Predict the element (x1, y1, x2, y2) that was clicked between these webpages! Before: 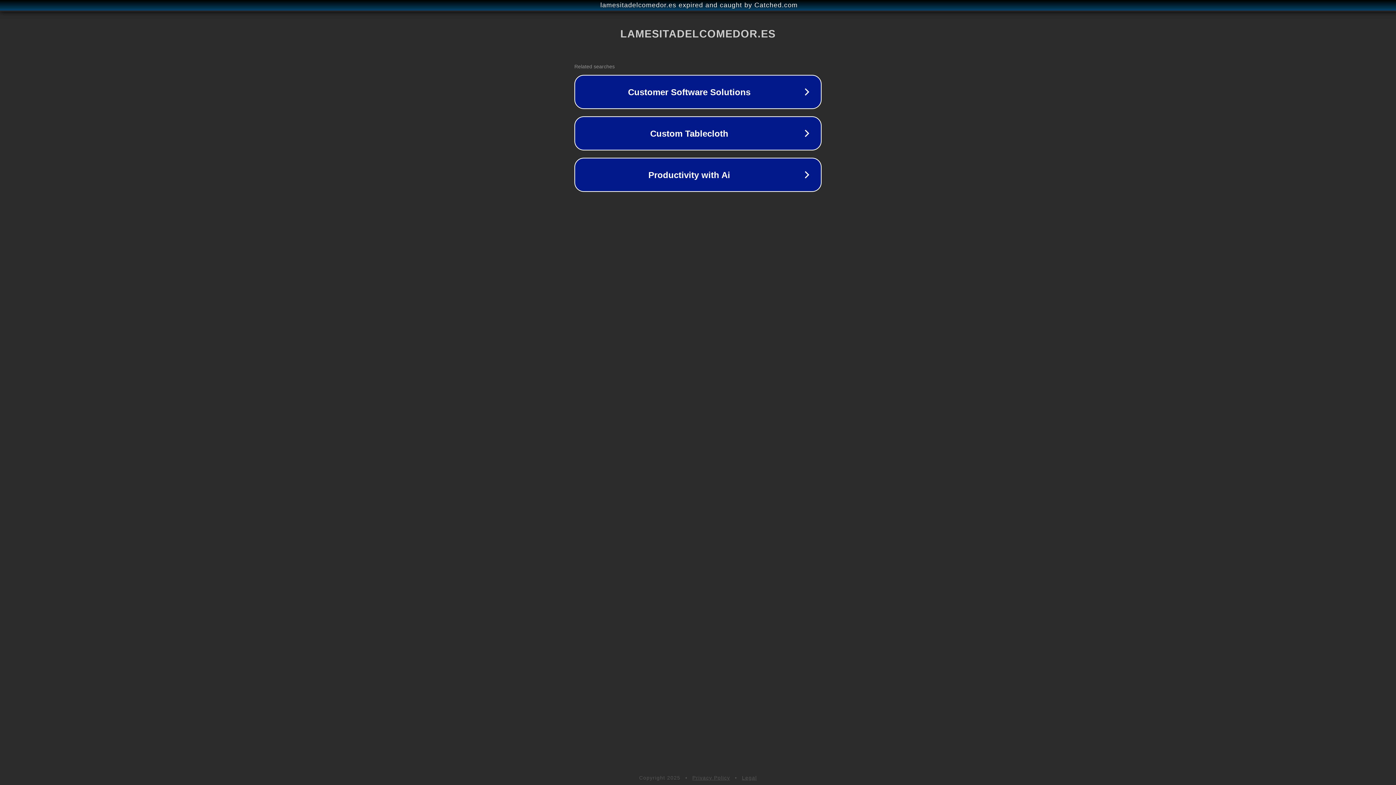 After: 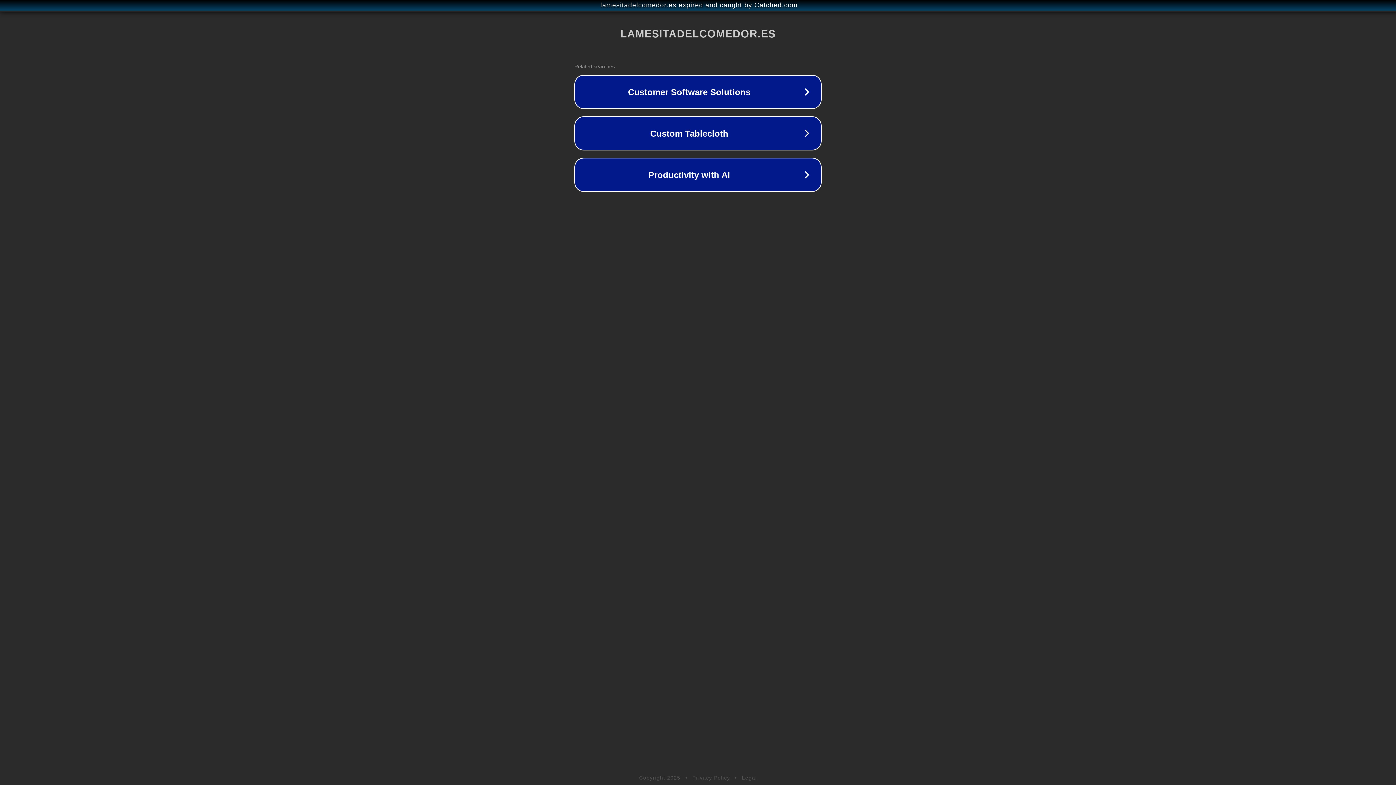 Action: label: Legal bbox: (742, 775, 757, 781)